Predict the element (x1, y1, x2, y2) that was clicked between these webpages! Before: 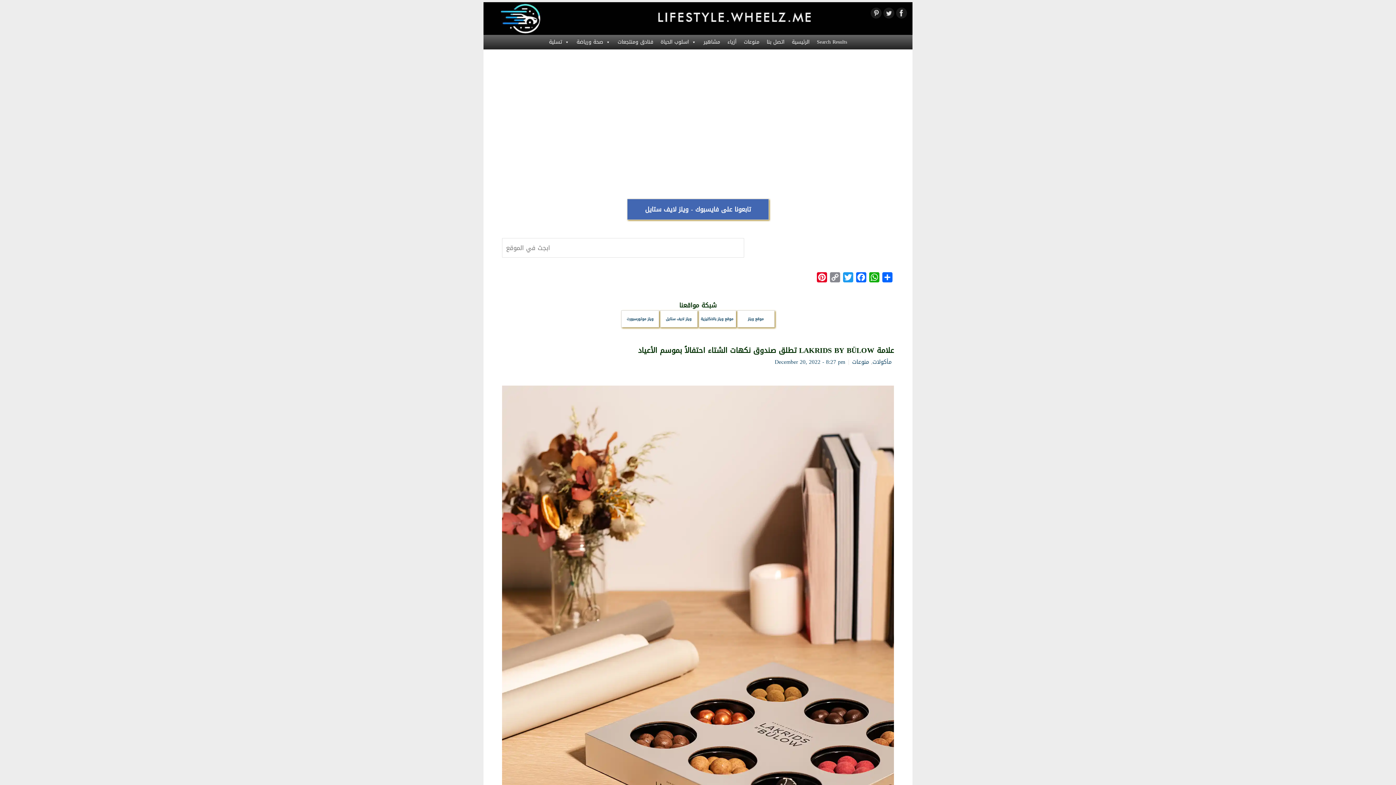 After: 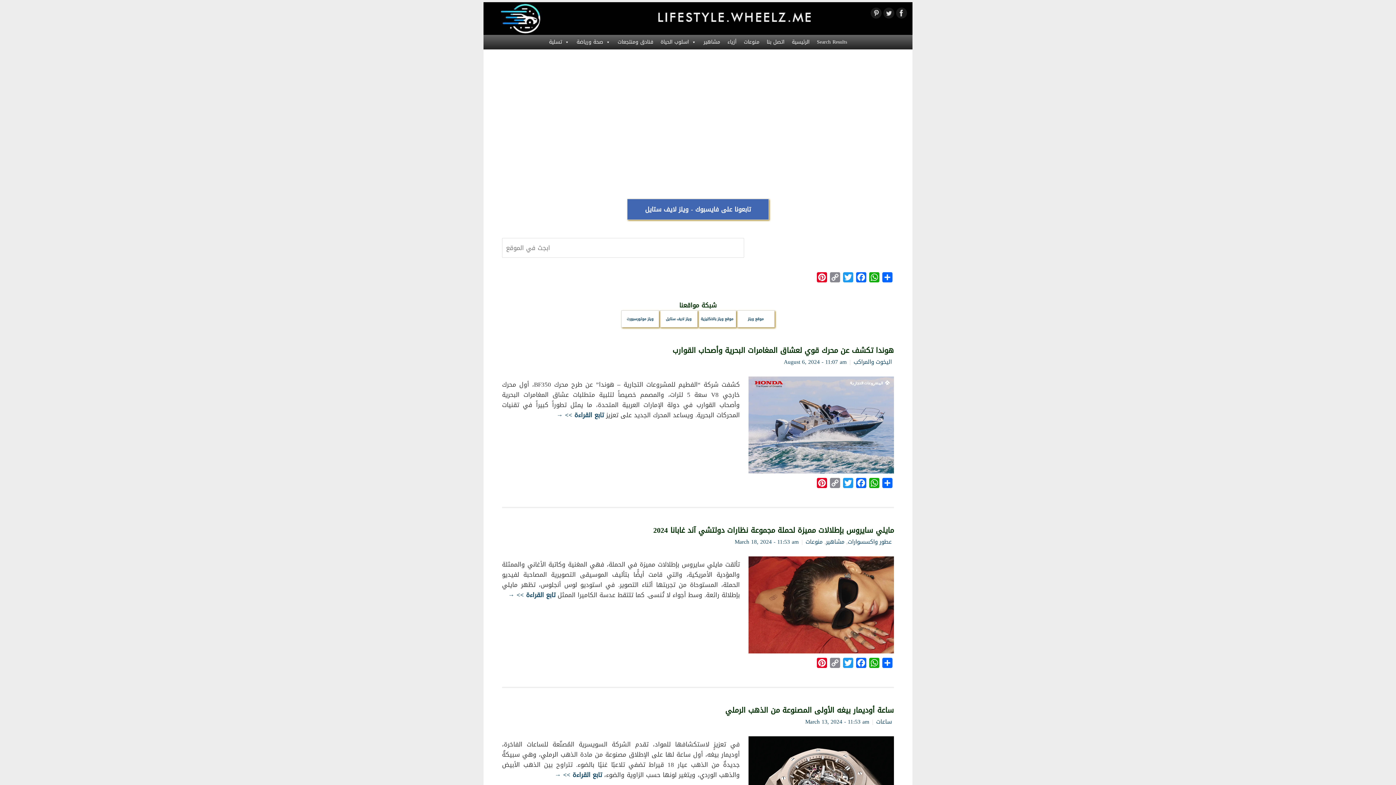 Action: bbox: (659, 310, 697, 327) label: ويلز لايف ستايل